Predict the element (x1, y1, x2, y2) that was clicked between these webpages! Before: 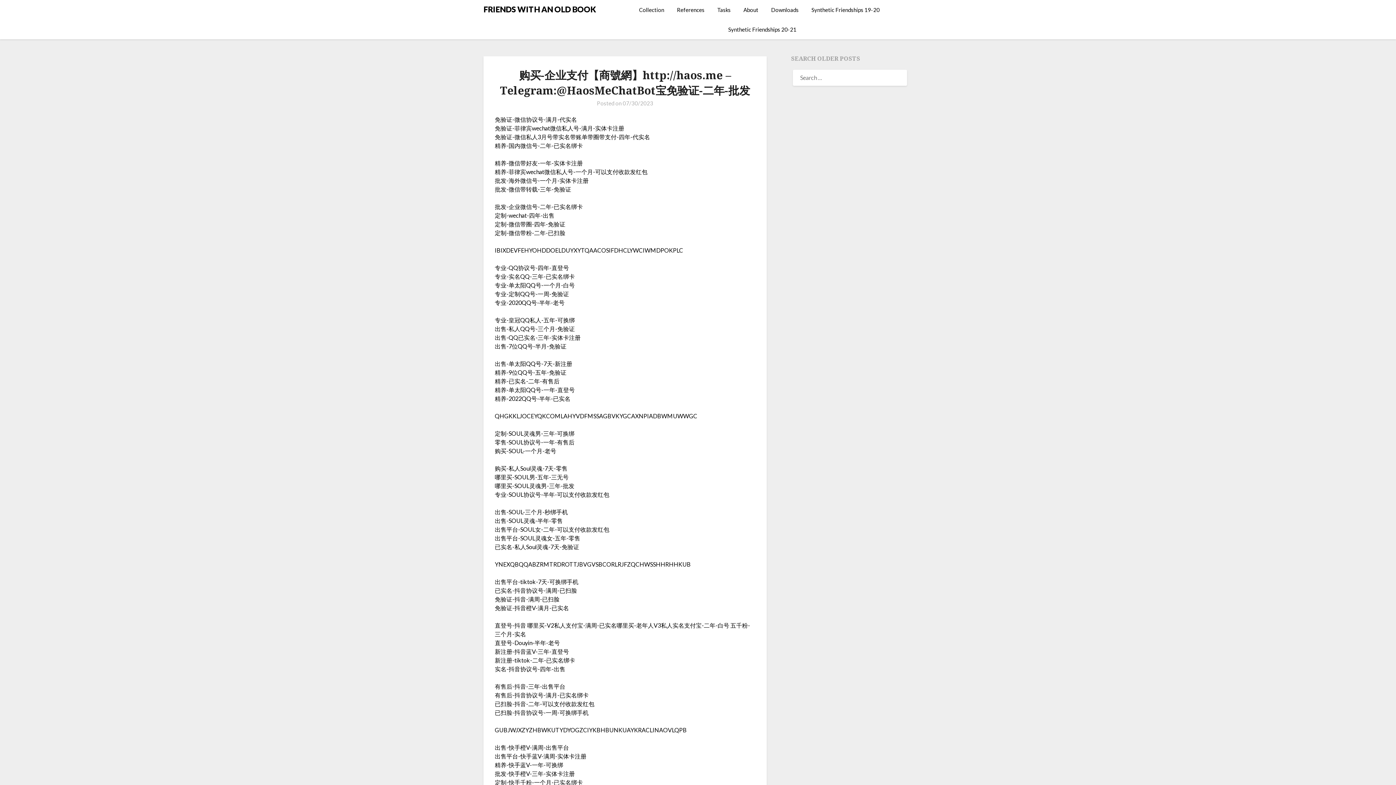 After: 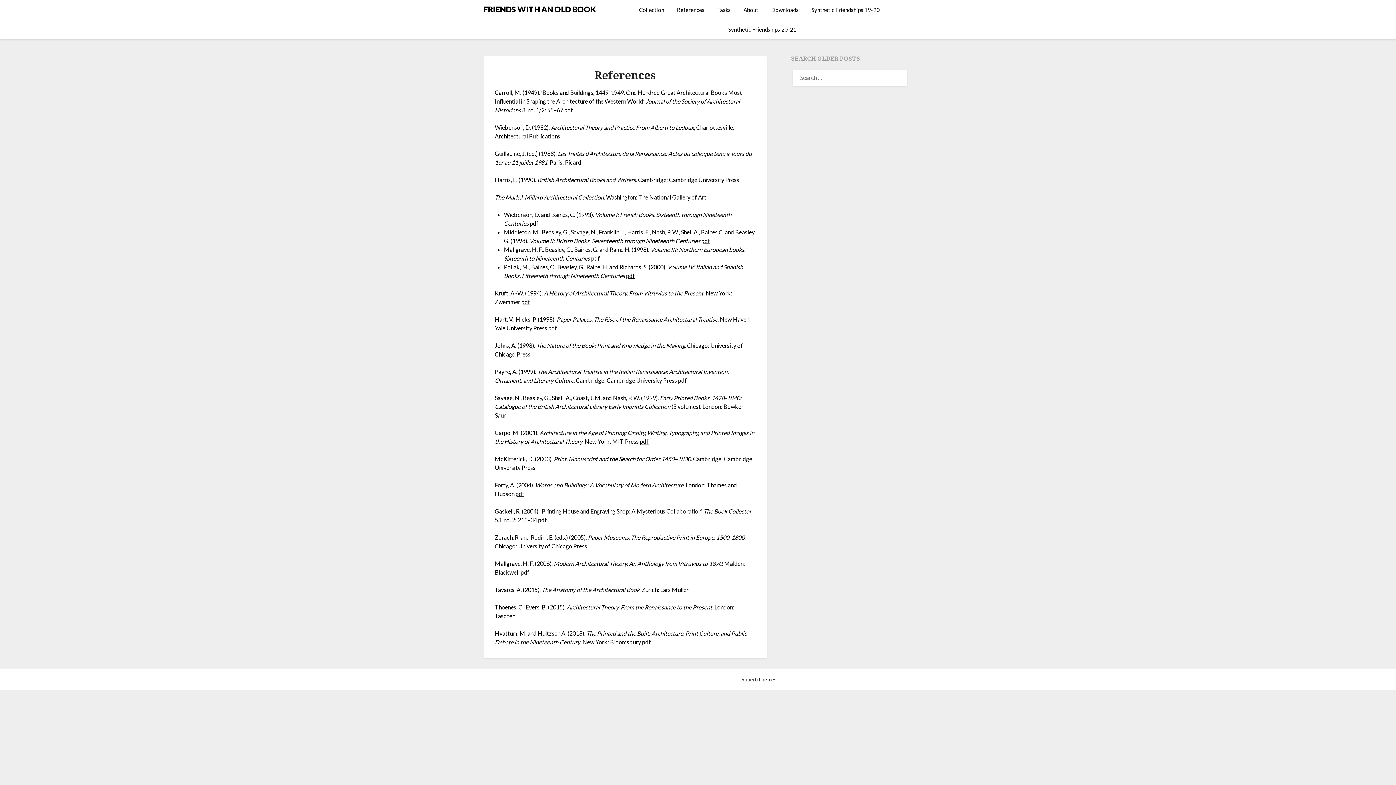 Action: bbox: (671, 0, 710, 19) label: References